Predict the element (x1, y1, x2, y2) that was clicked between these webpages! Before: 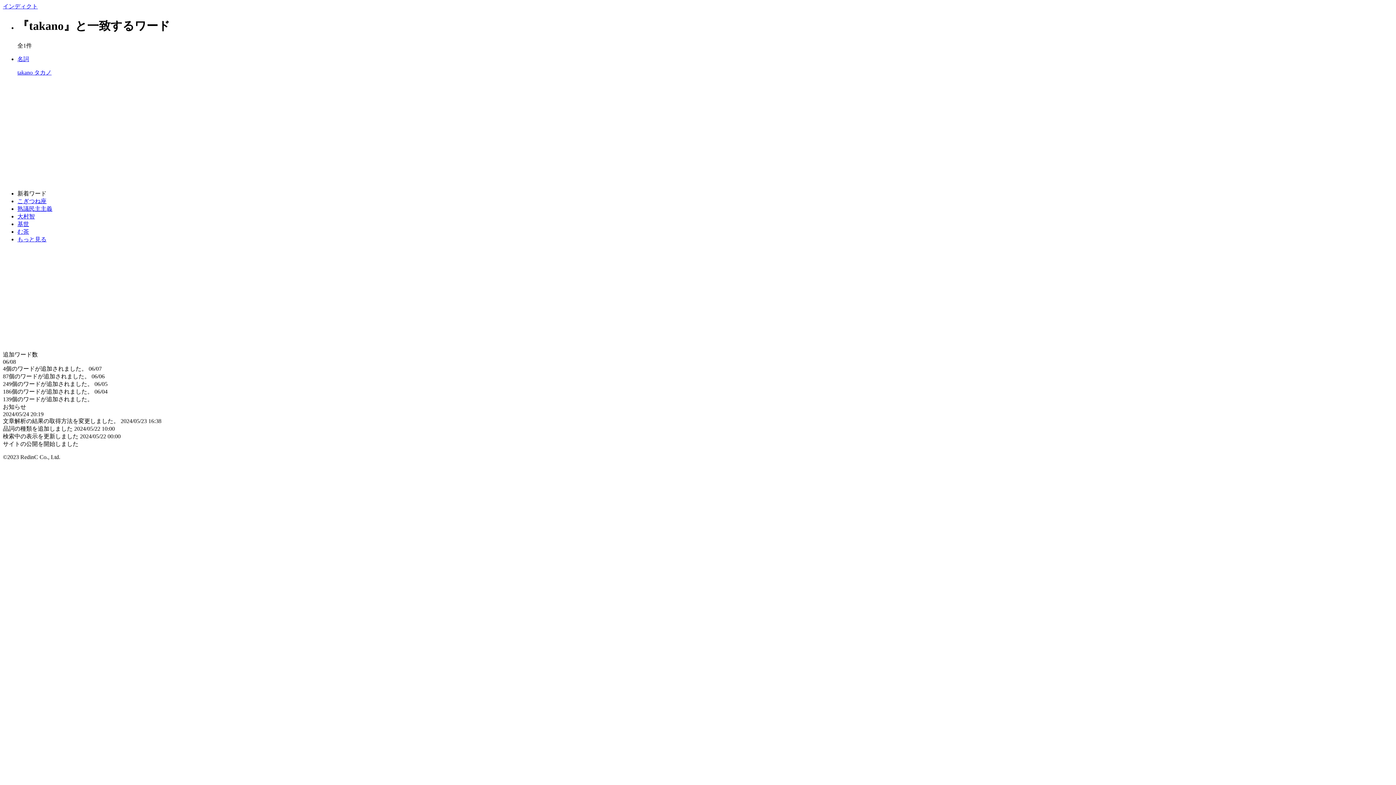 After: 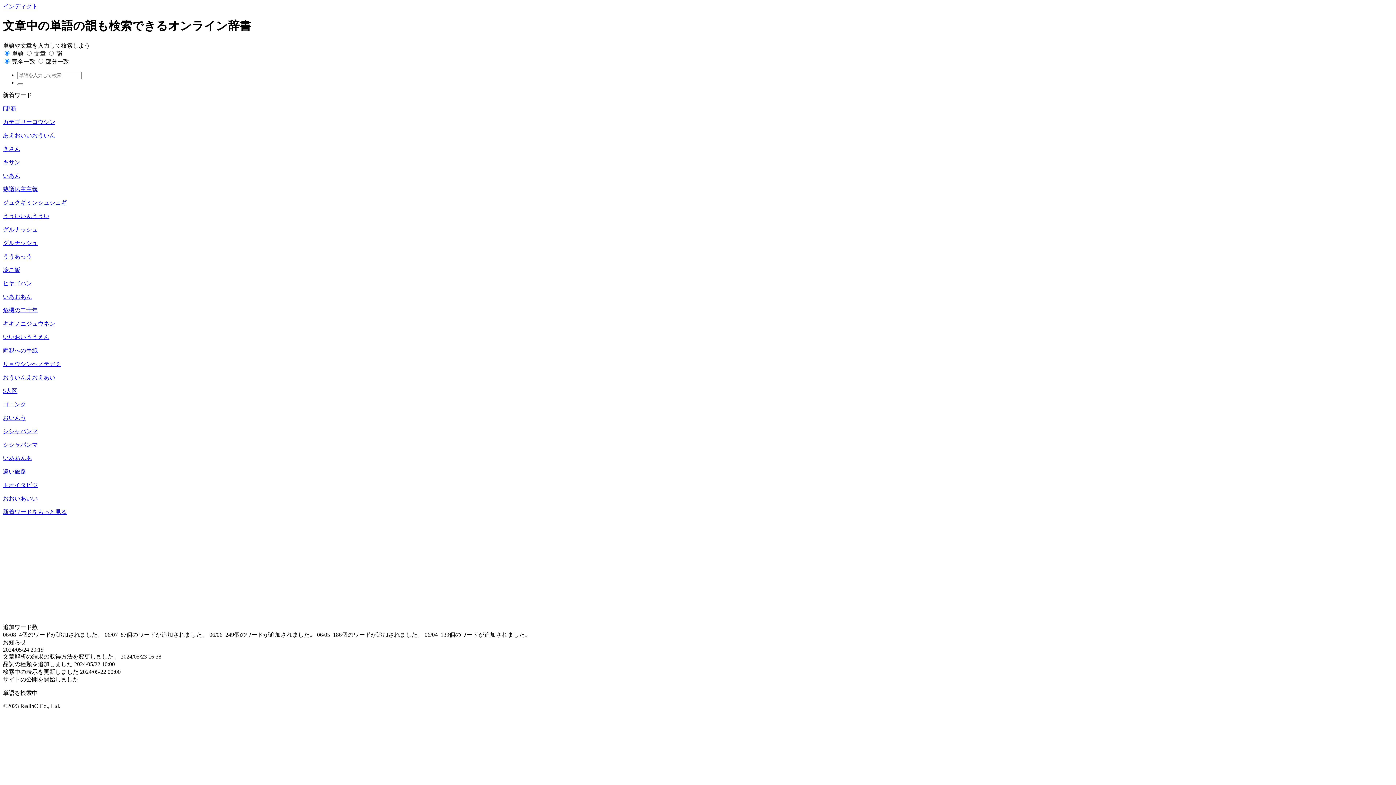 Action: bbox: (2, 3, 37, 9) label: インディクト